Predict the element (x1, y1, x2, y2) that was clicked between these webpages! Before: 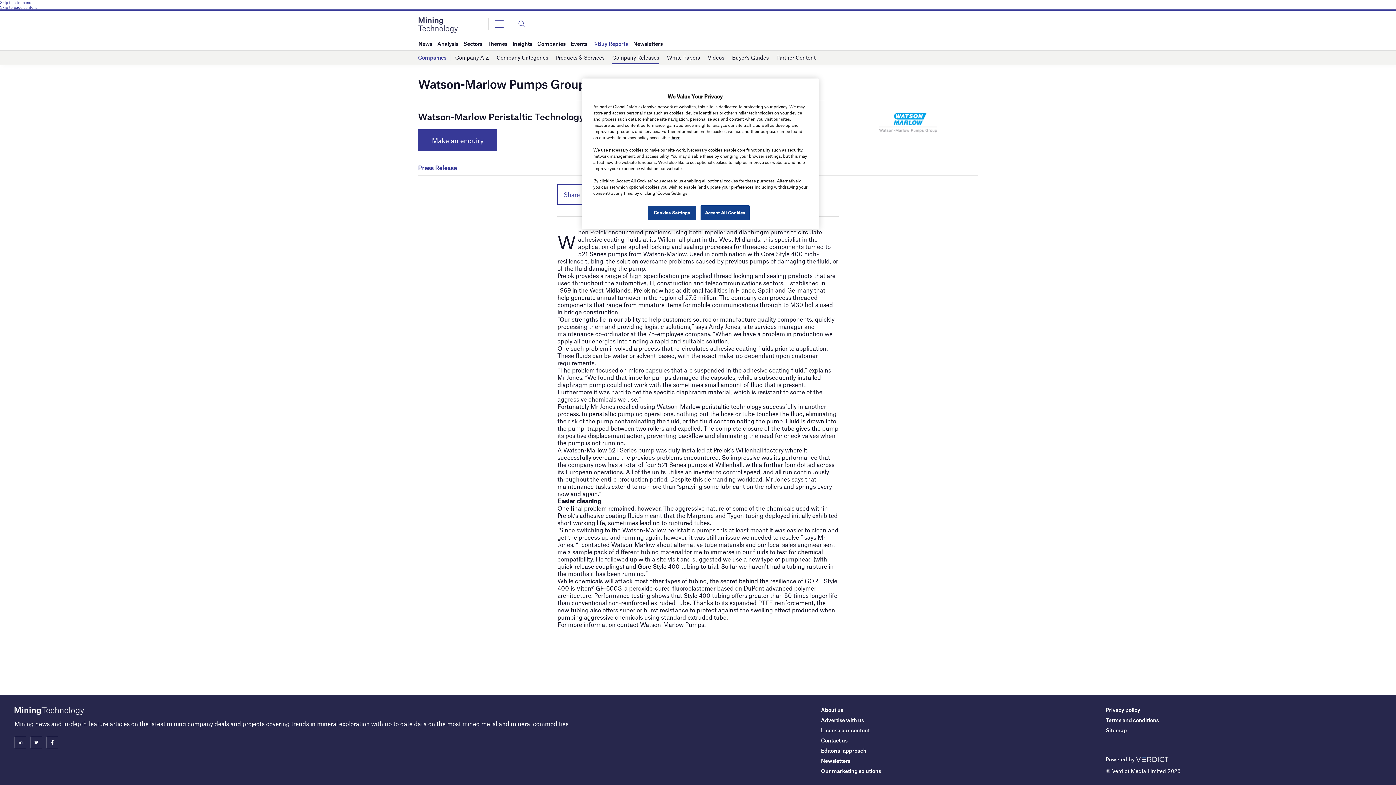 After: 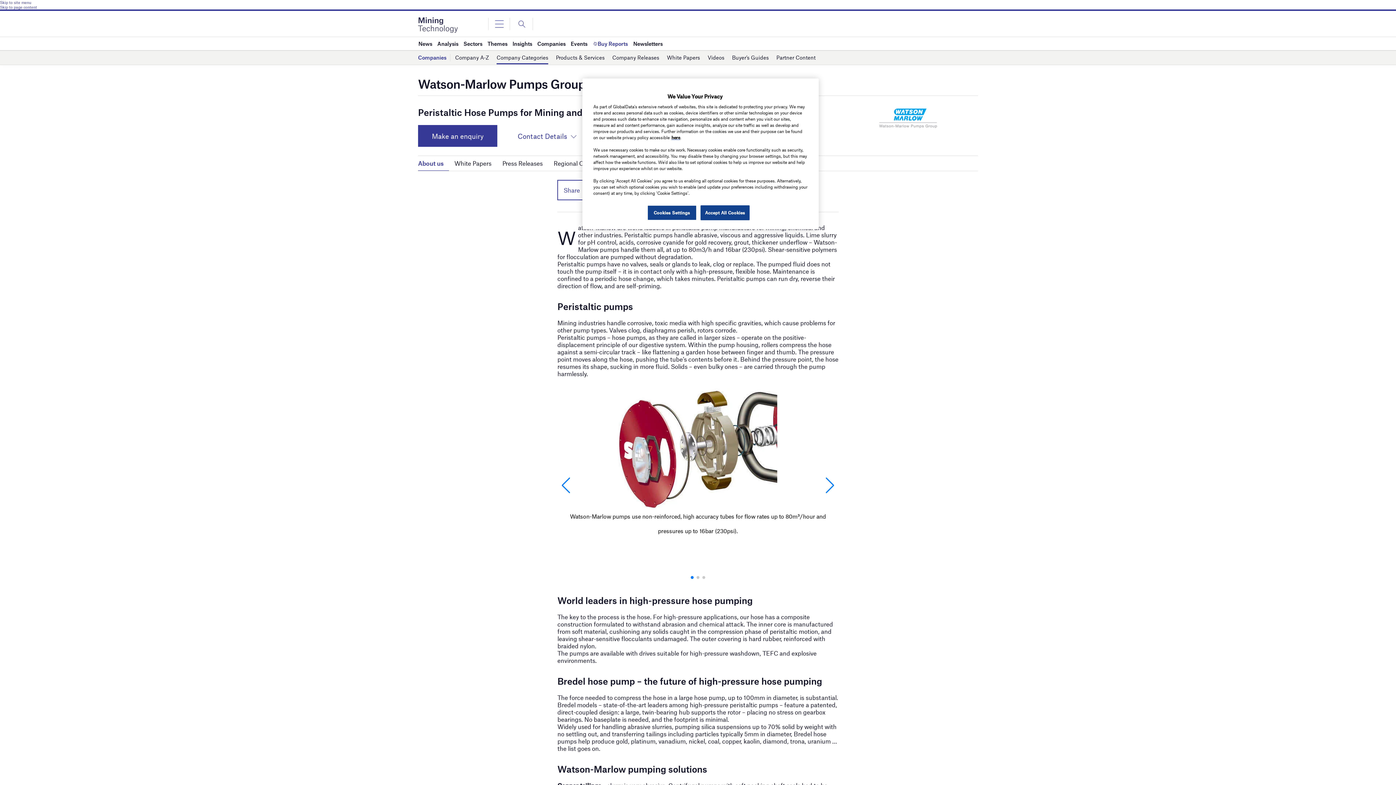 Action: bbox: (877, 120, 938, 124)